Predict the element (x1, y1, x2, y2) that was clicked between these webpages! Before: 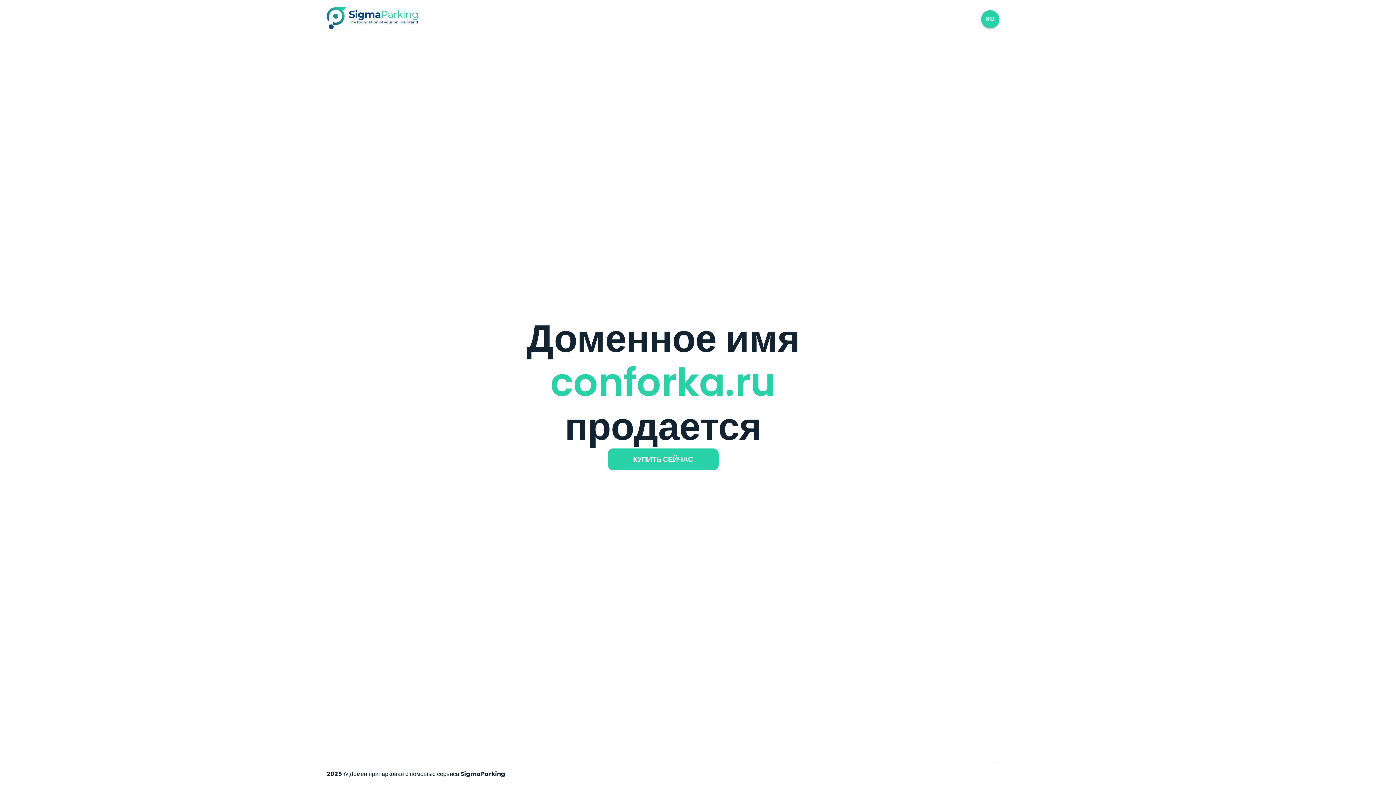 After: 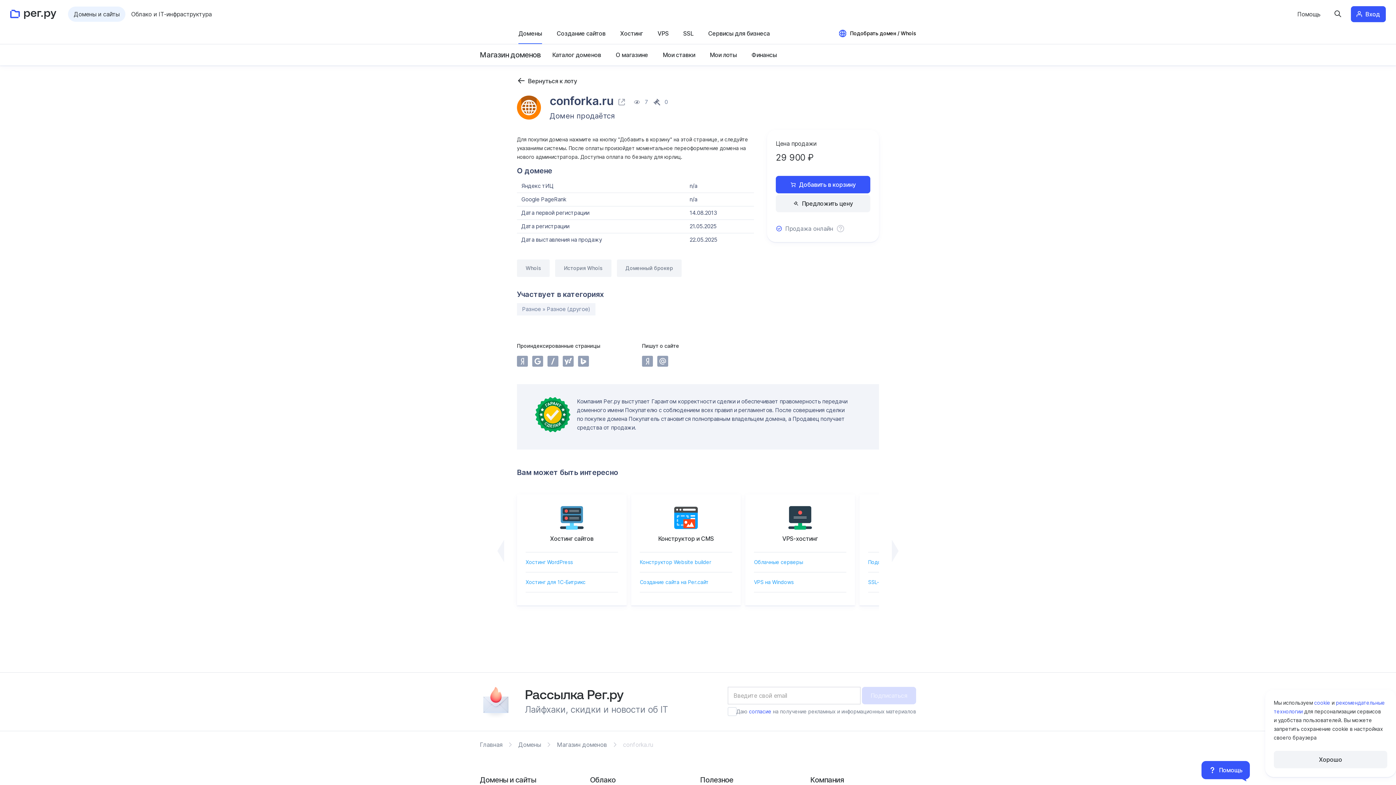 Action: bbox: (607, 448, 718, 470) label: КУПИТЬ СЕЙЧАС